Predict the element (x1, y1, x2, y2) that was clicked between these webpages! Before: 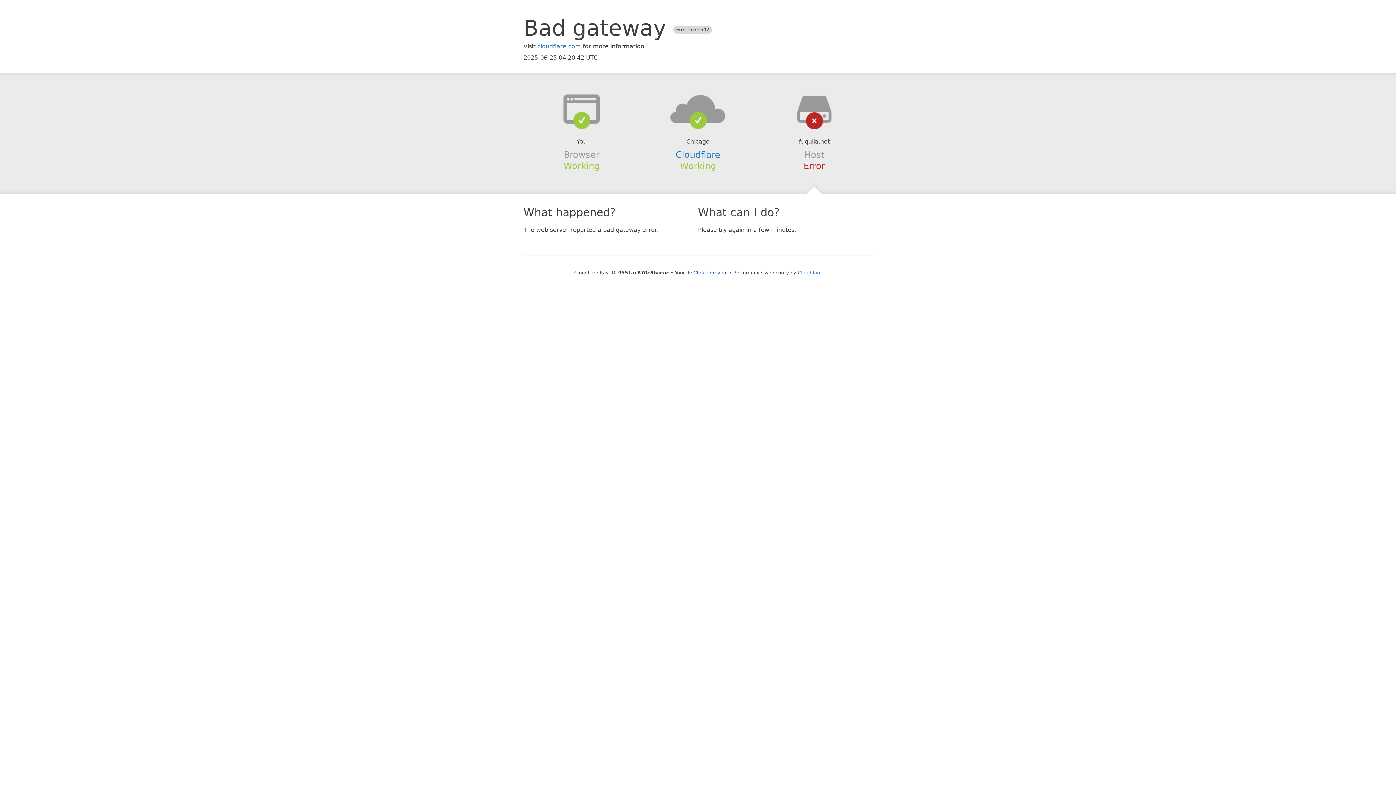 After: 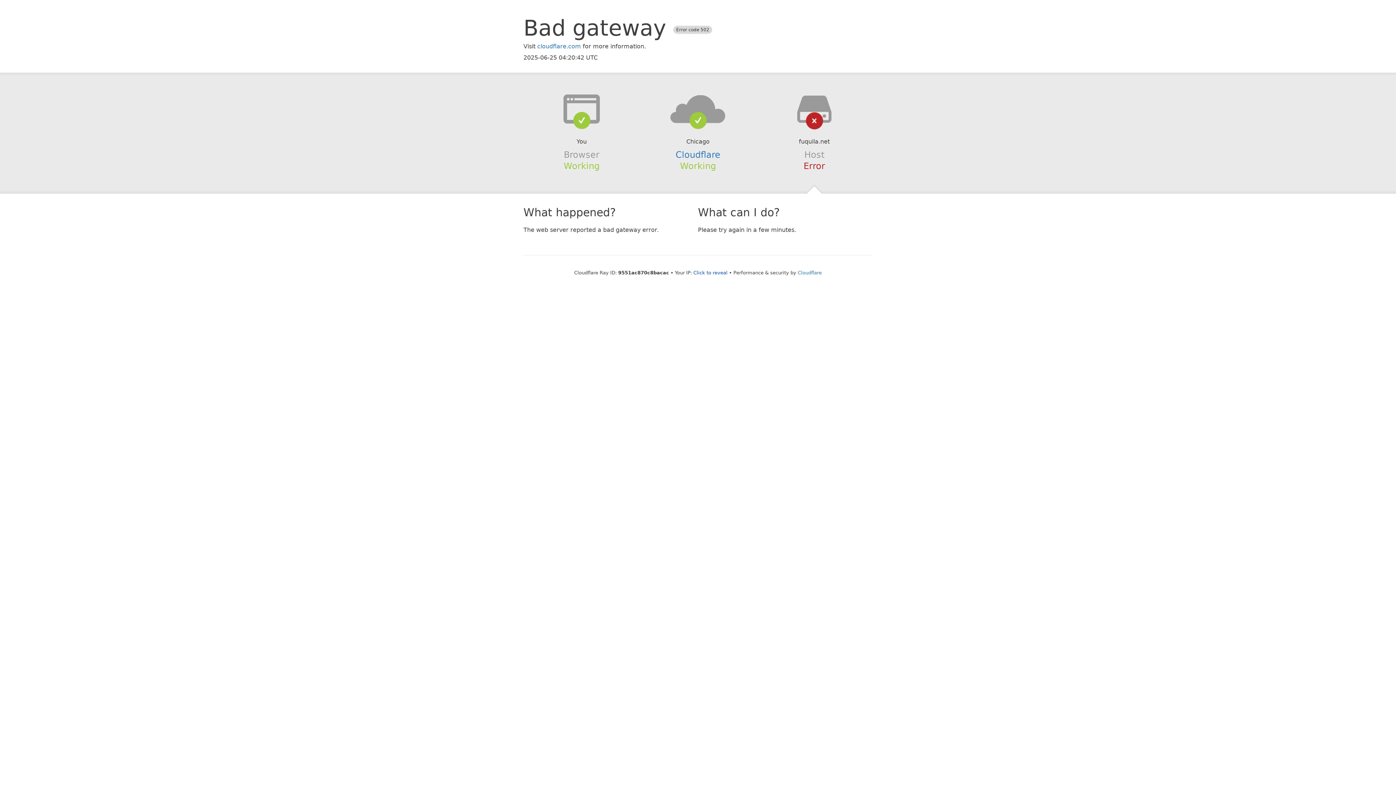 Action: bbox: (639, 94, 756, 123)